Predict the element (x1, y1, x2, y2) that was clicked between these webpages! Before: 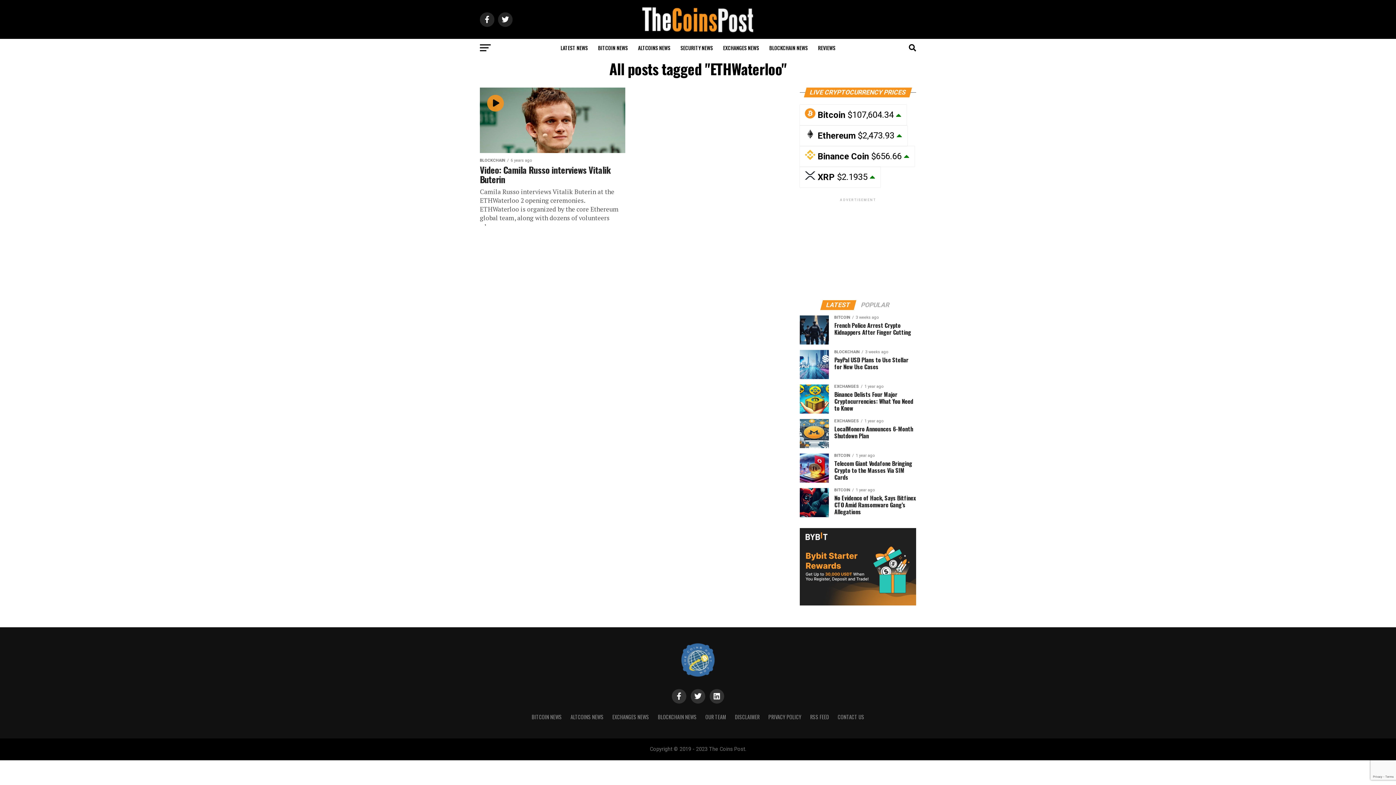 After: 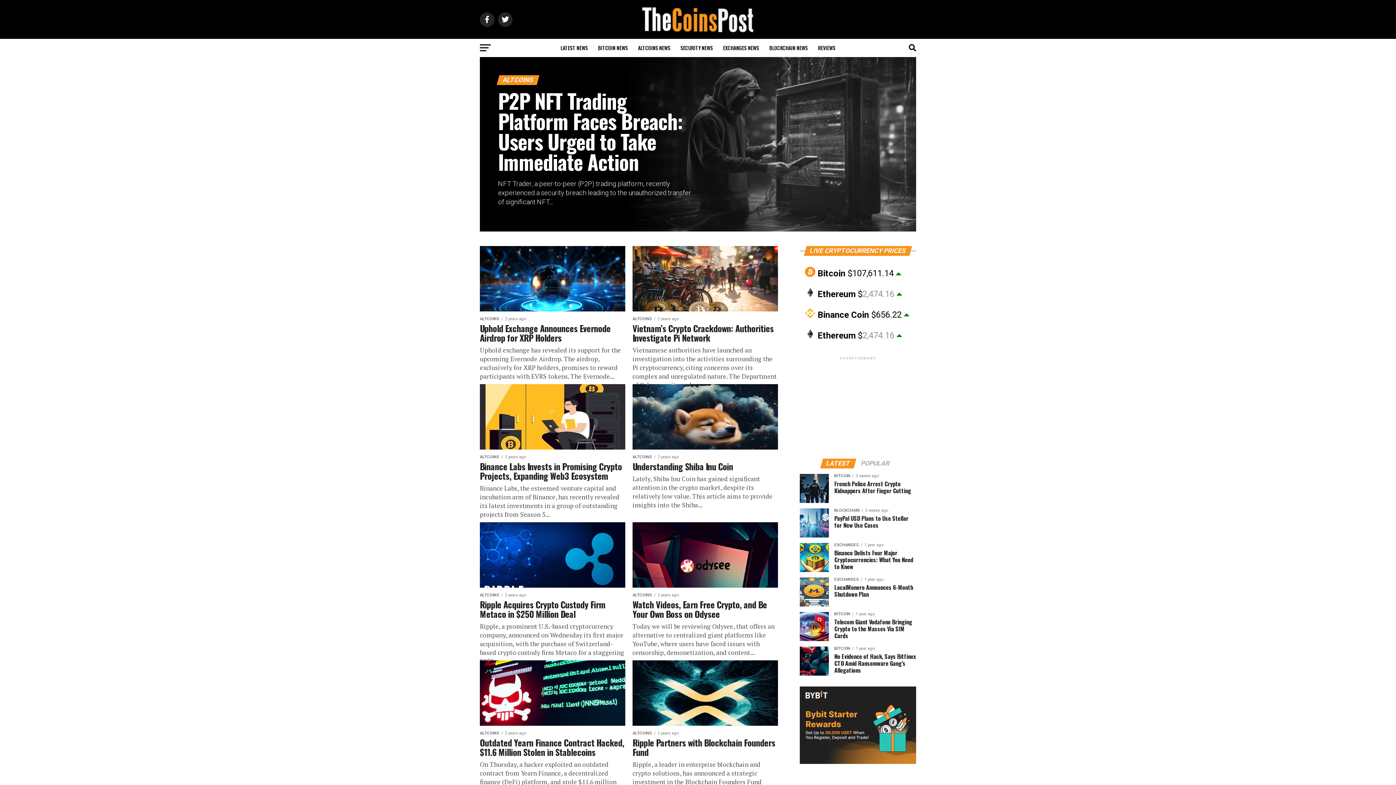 Action: bbox: (633, 38, 674, 57) label: ALTCOINS NEWS